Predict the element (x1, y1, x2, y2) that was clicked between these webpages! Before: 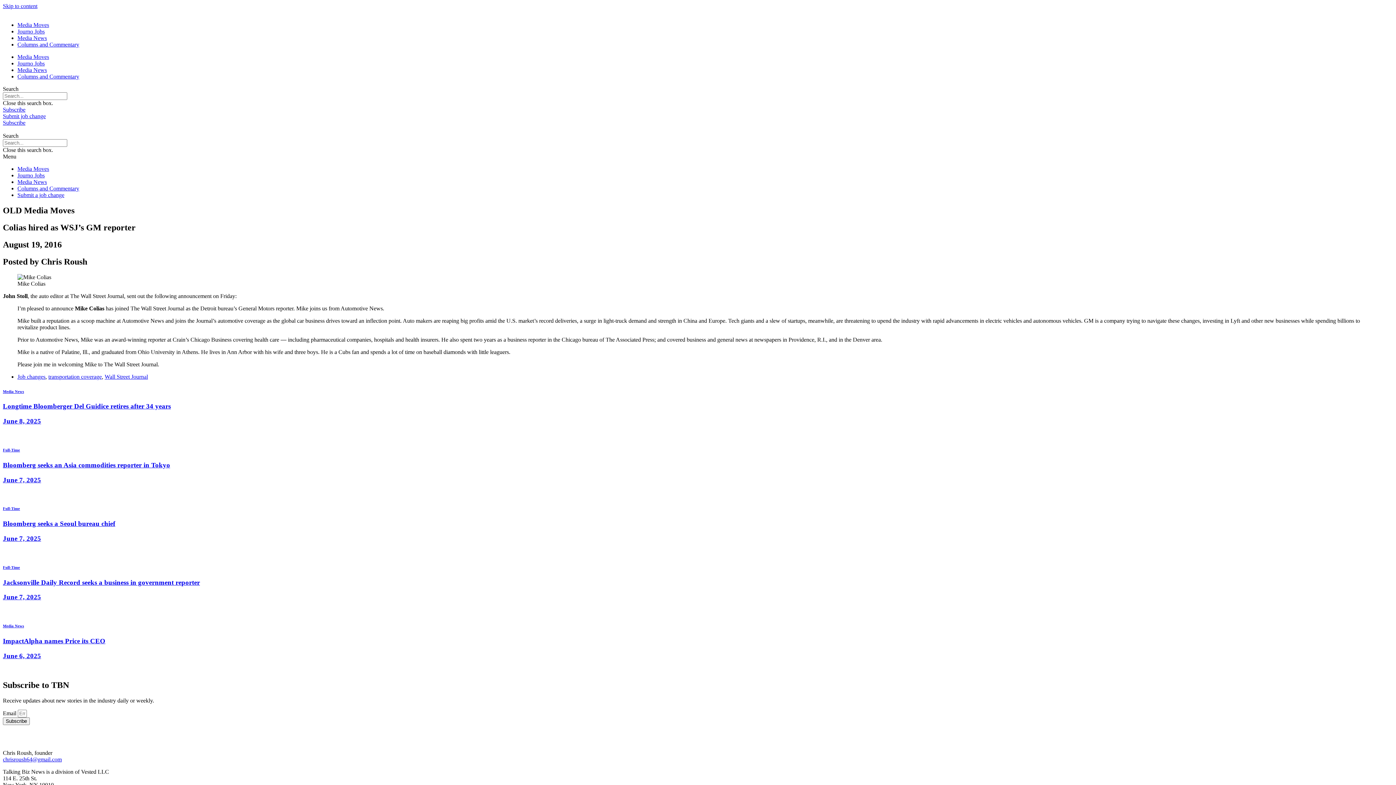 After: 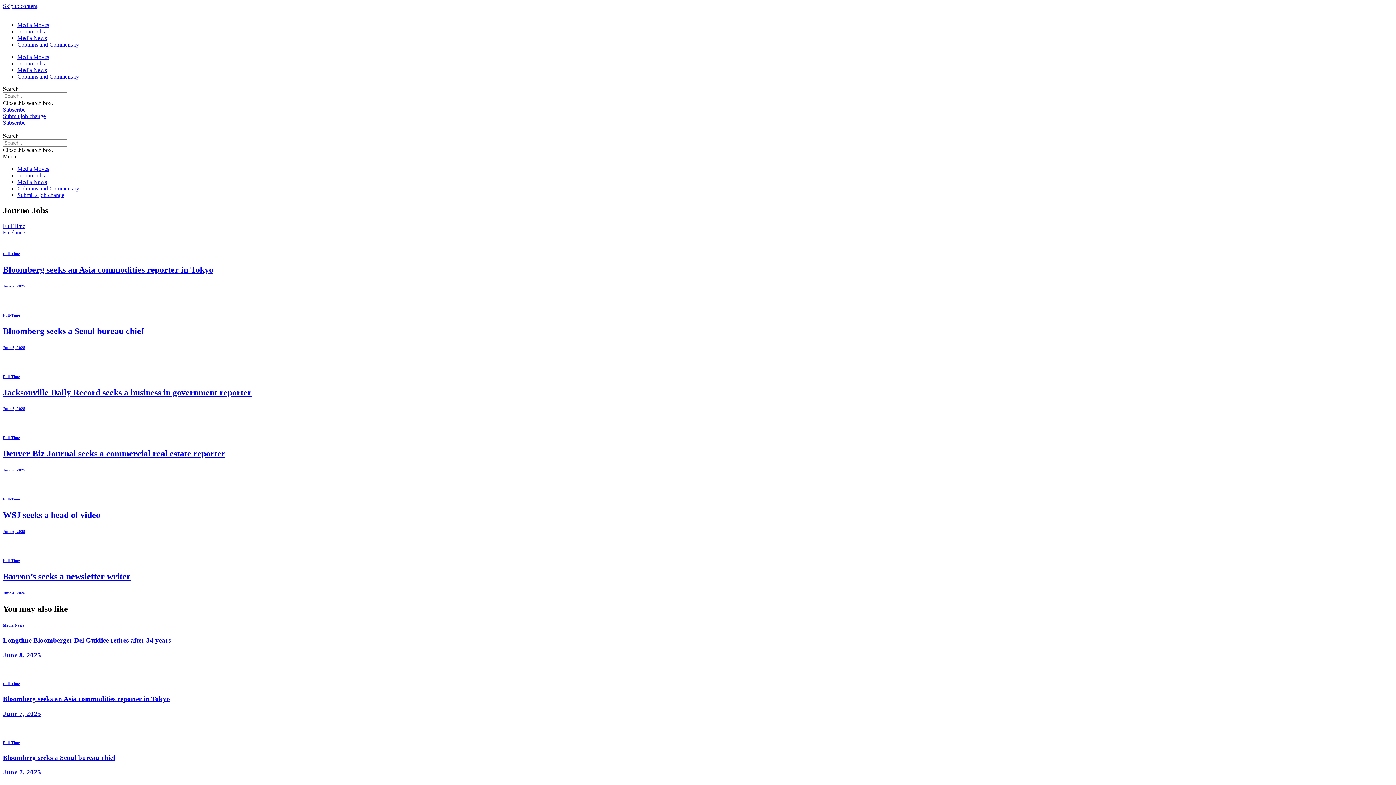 Action: label: Journo Jobs bbox: (17, 28, 44, 34)